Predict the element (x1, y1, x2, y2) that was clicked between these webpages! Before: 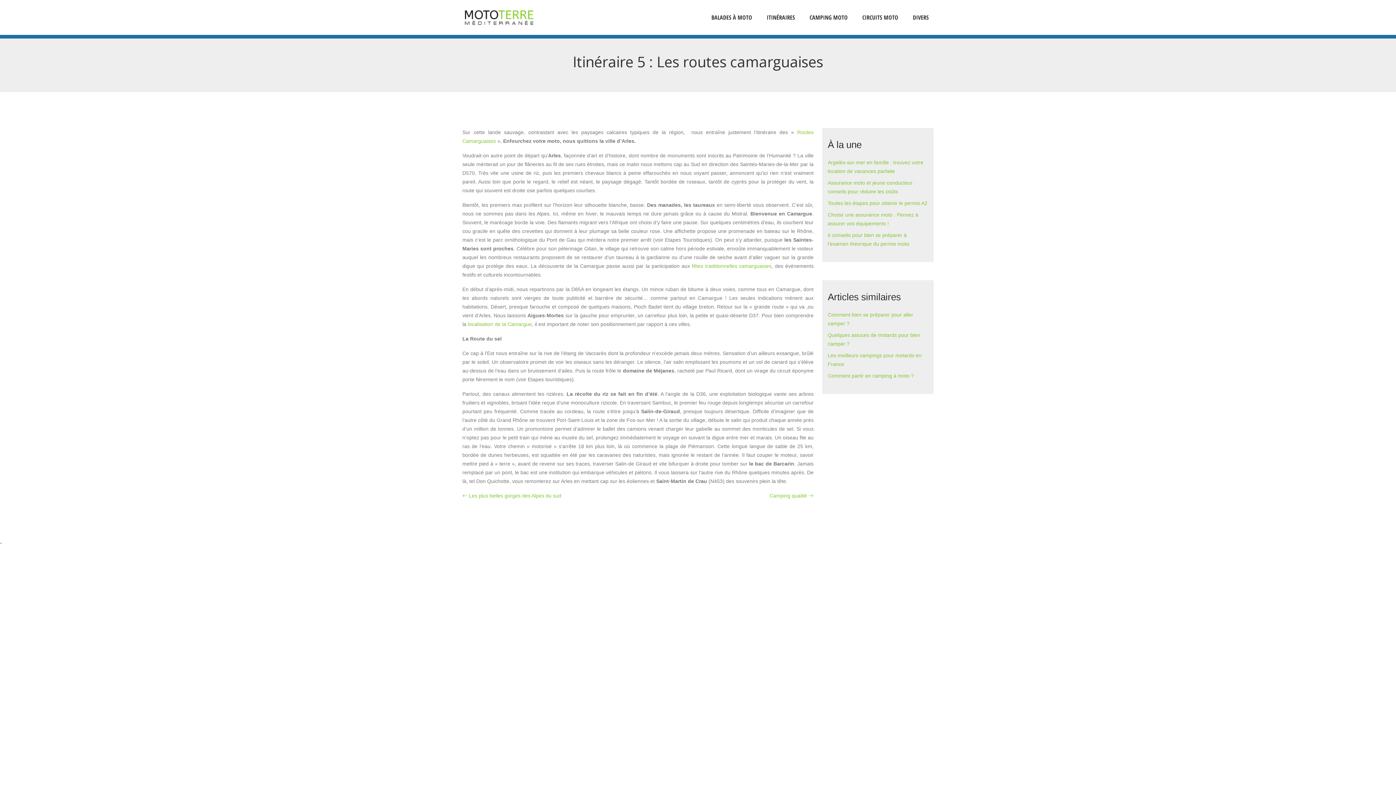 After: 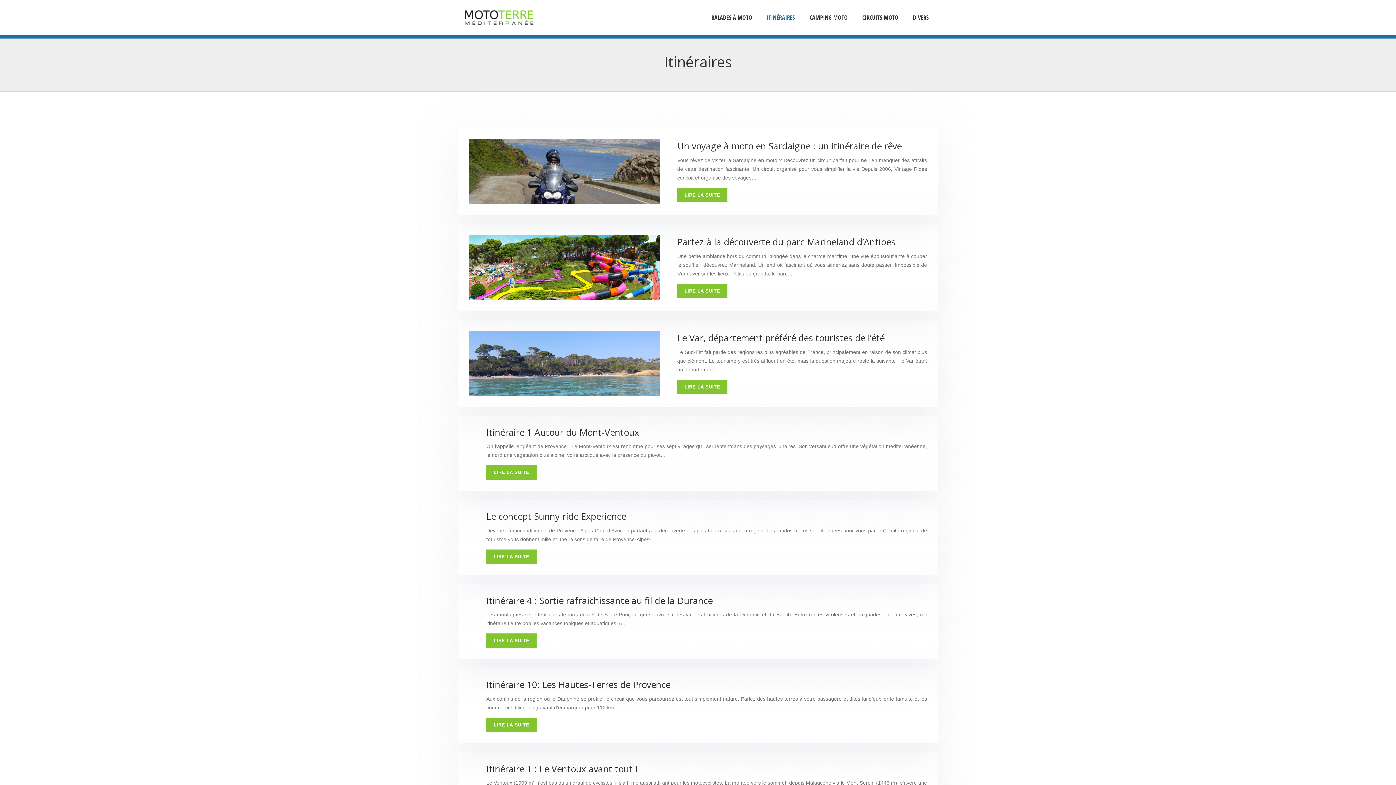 Action: label: ITINÉRAIRES bbox: (763, 2, 798, 32)